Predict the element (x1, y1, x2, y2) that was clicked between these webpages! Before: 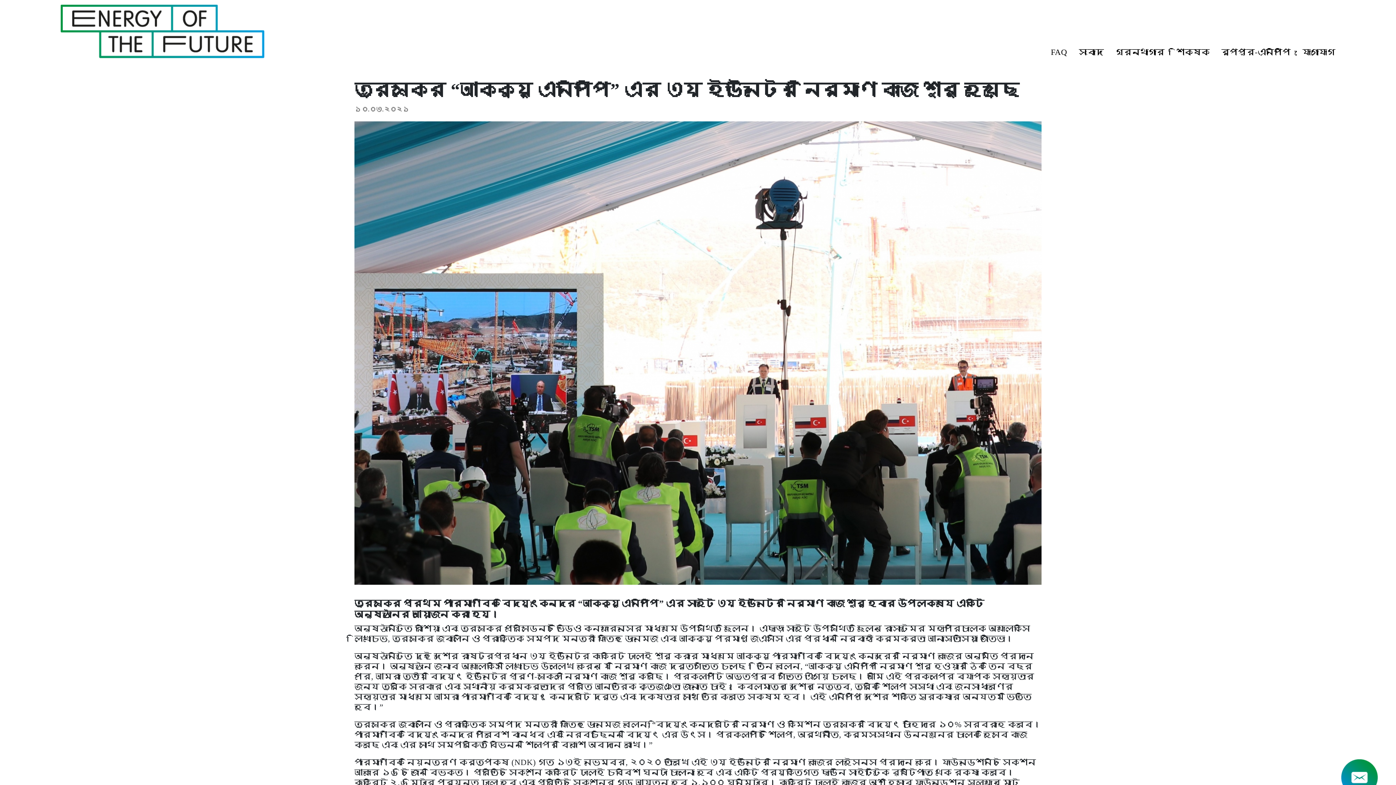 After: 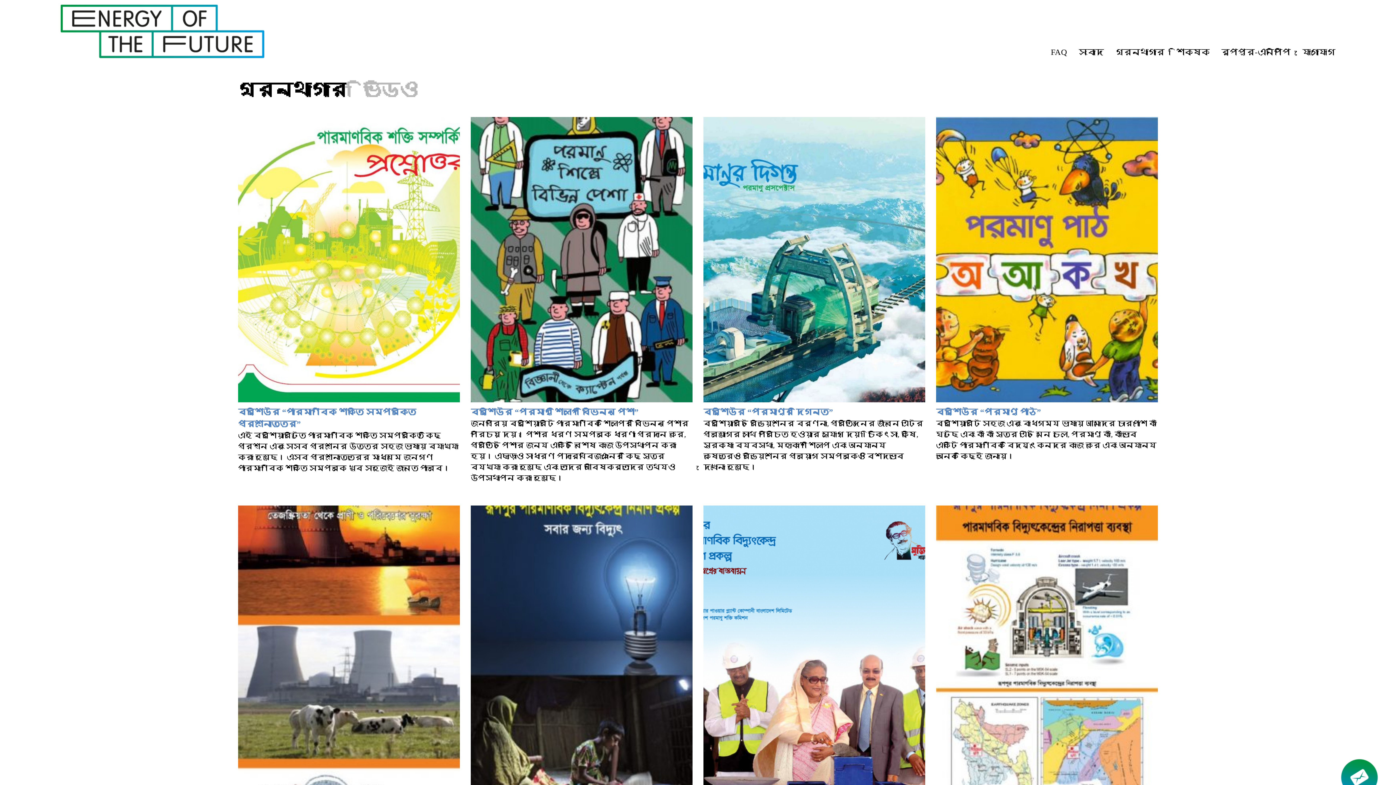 Action: bbox: (1115, 47, 1164, 56) label: গ্রন্থাগার